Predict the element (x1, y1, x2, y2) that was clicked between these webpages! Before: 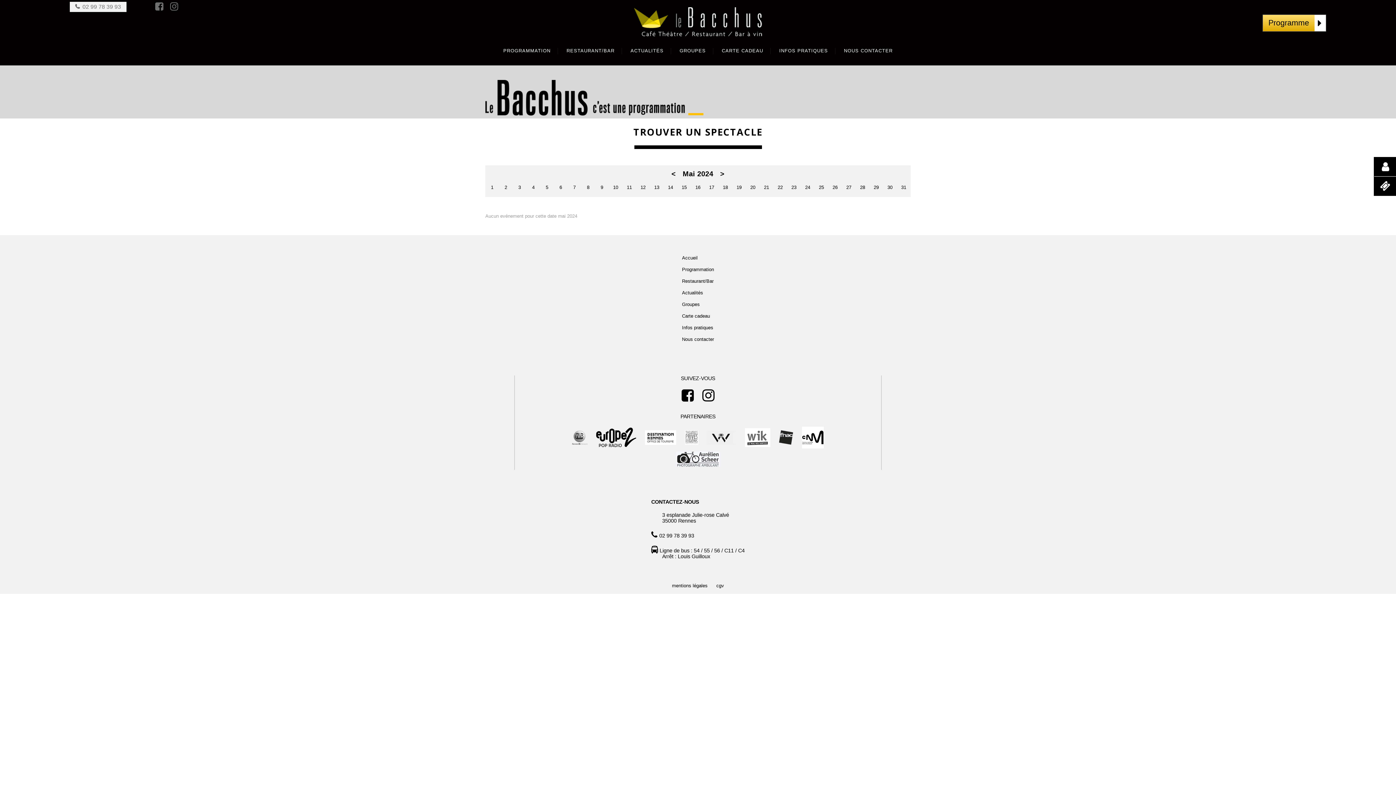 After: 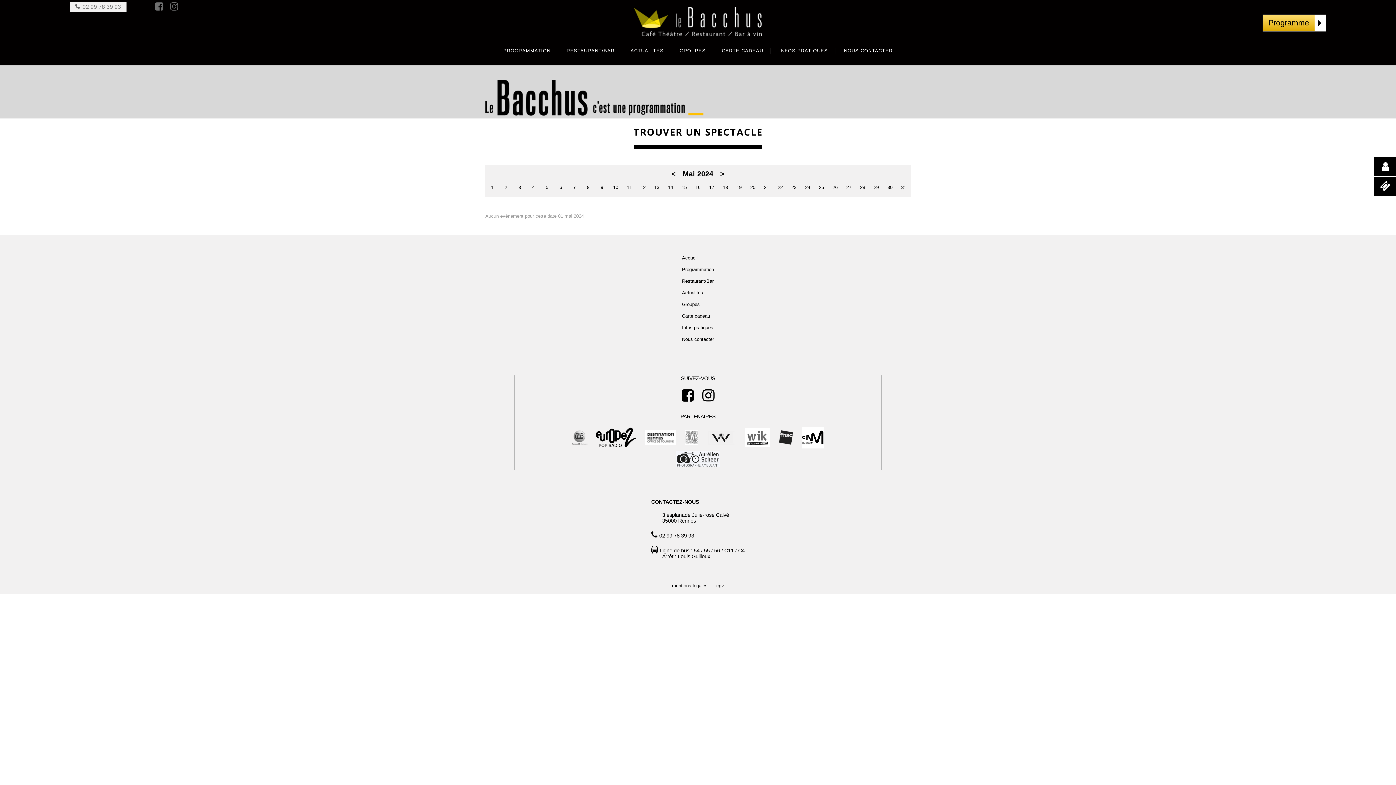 Action: label: 1 bbox: (485, 179, 498, 194)